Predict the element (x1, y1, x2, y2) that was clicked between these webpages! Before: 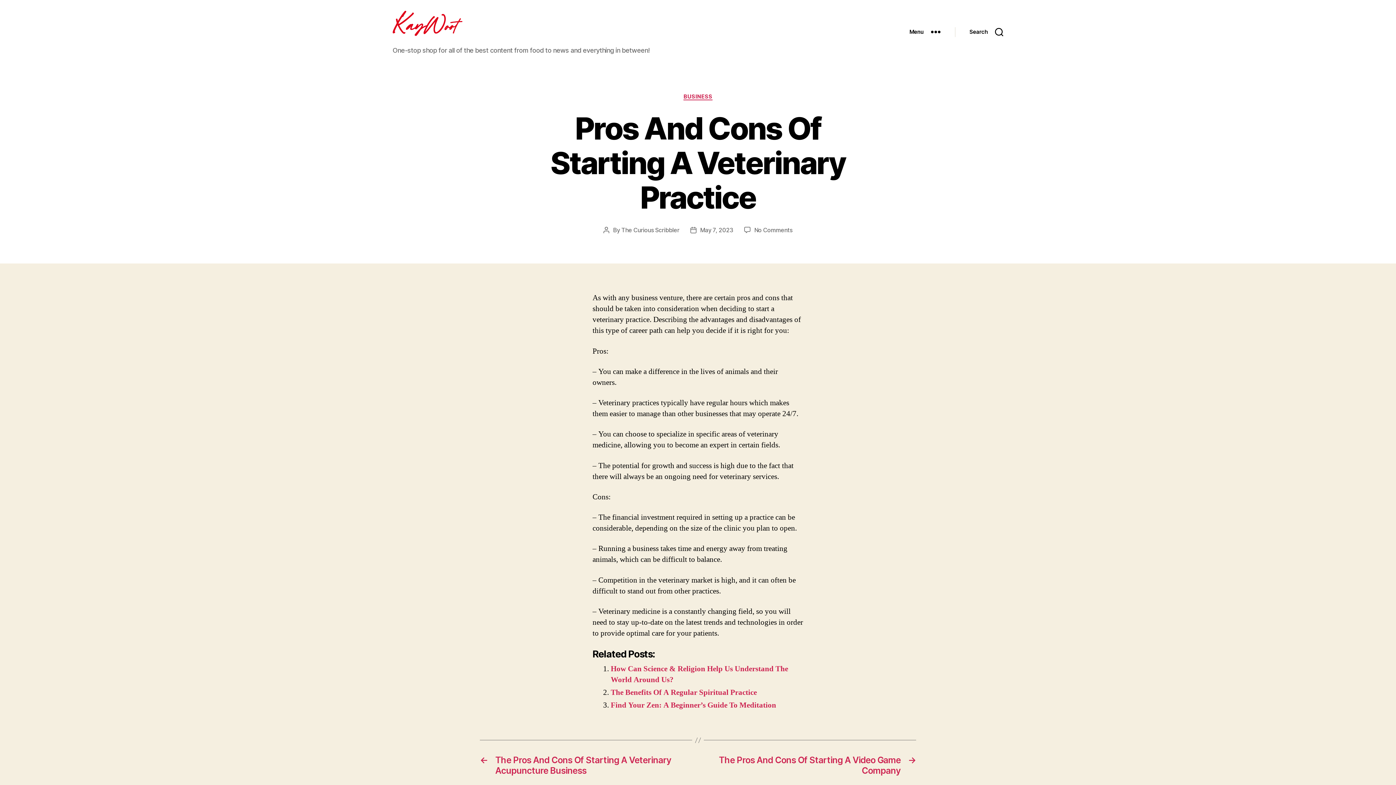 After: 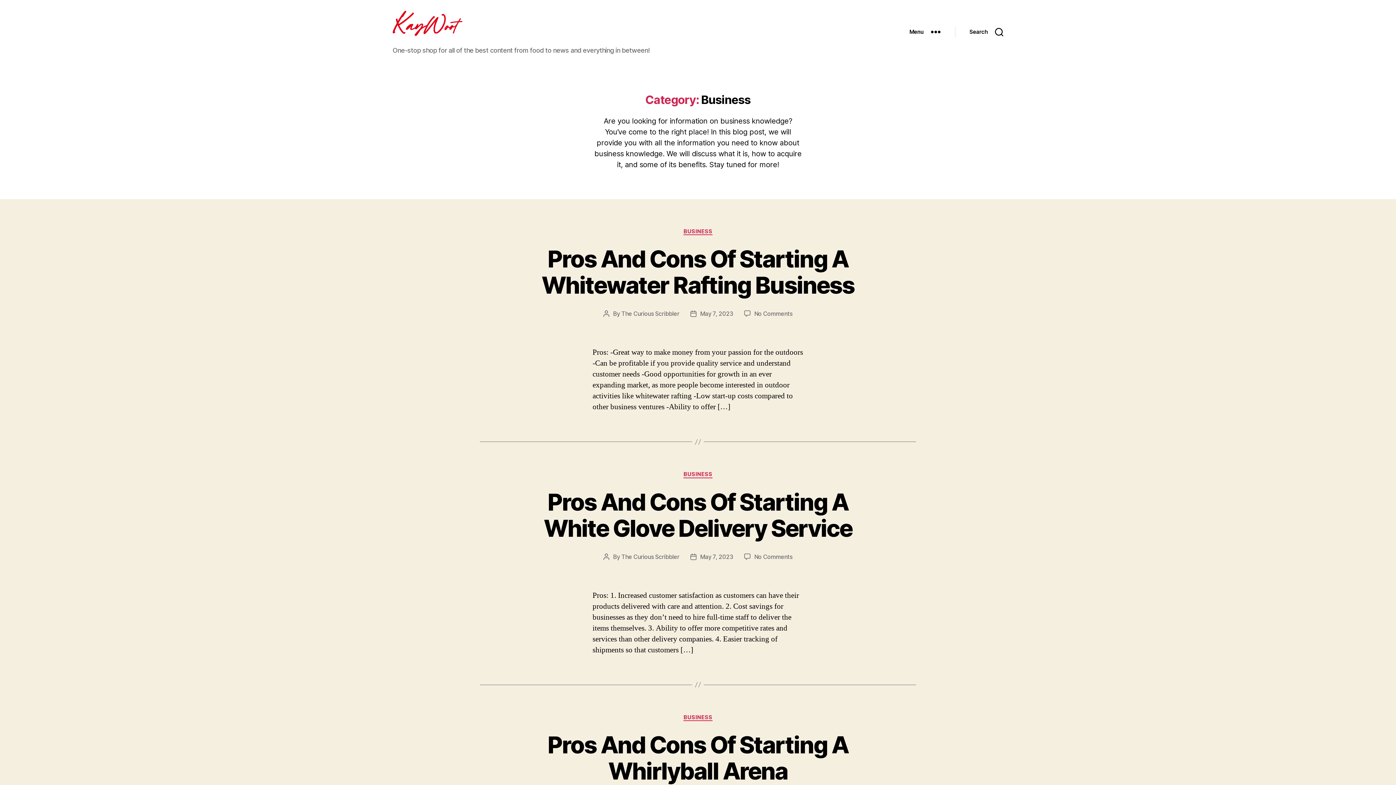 Action: label: BUSINESS bbox: (683, 93, 712, 100)